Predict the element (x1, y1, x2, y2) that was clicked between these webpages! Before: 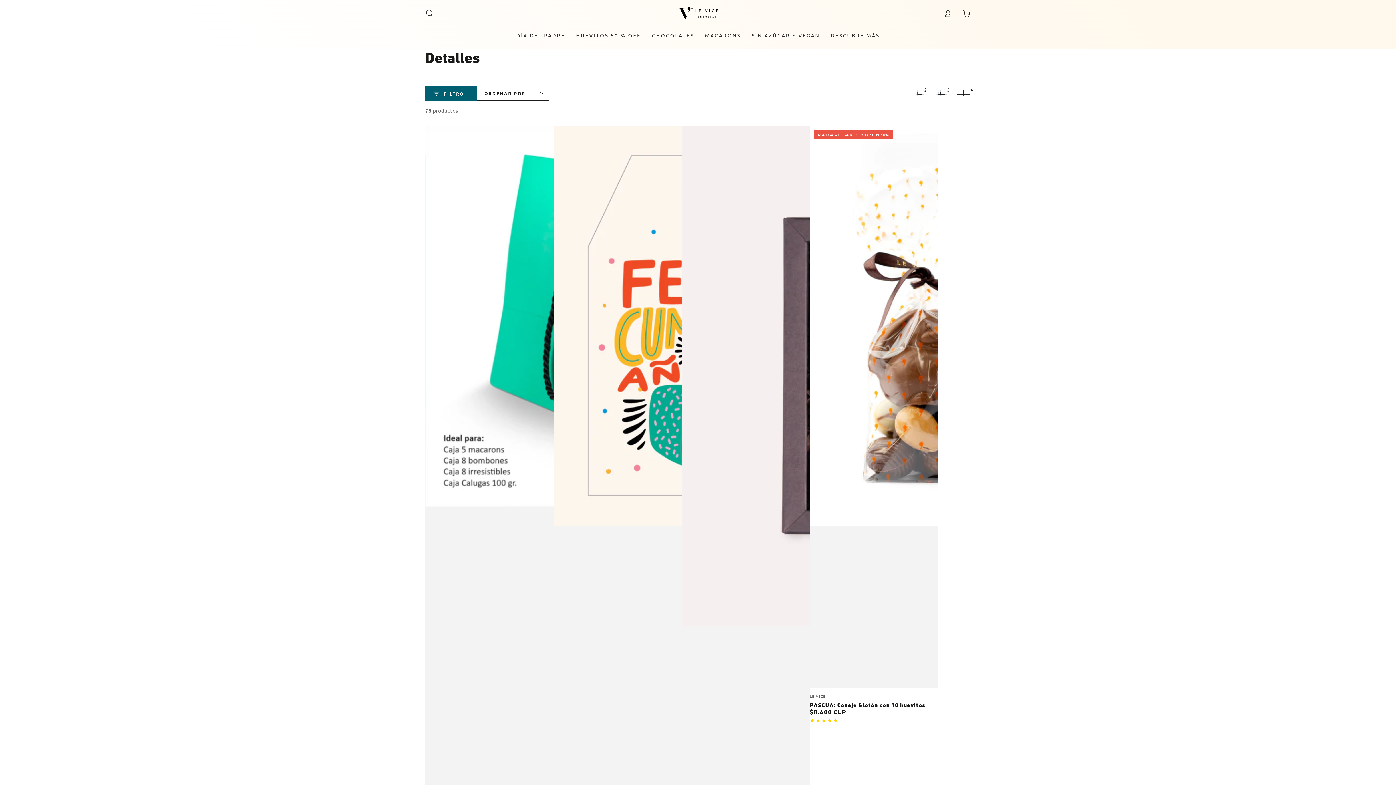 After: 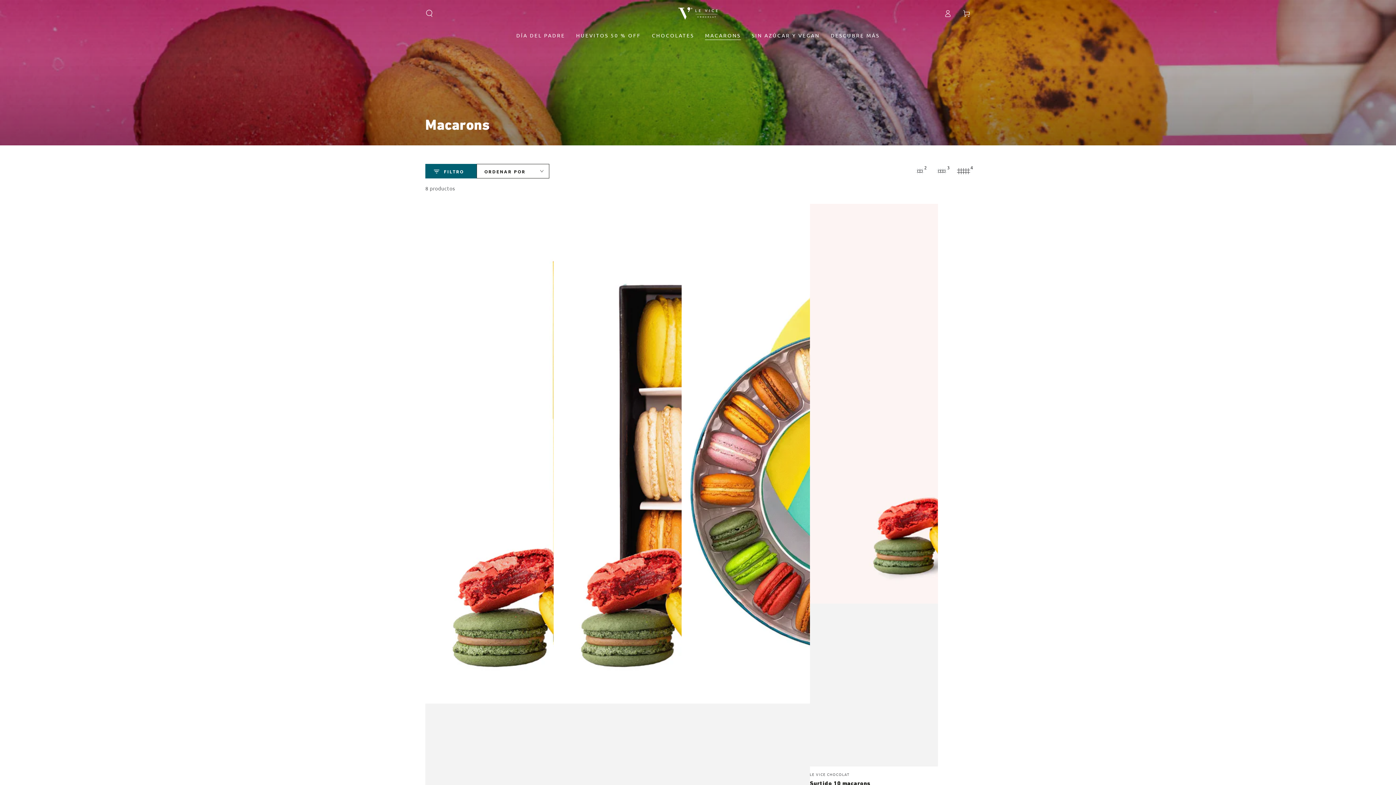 Action: bbox: (699, 26, 746, 44) label: MACARONS